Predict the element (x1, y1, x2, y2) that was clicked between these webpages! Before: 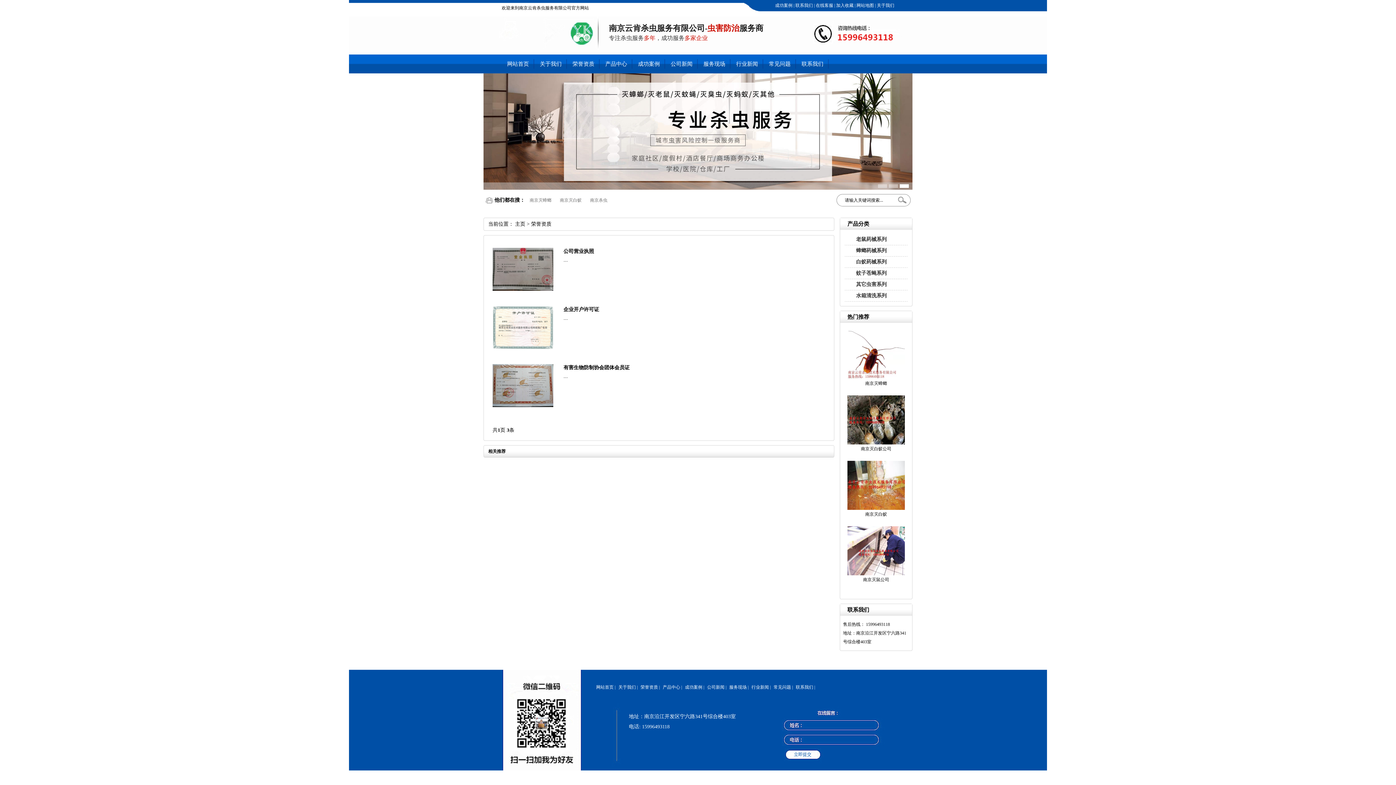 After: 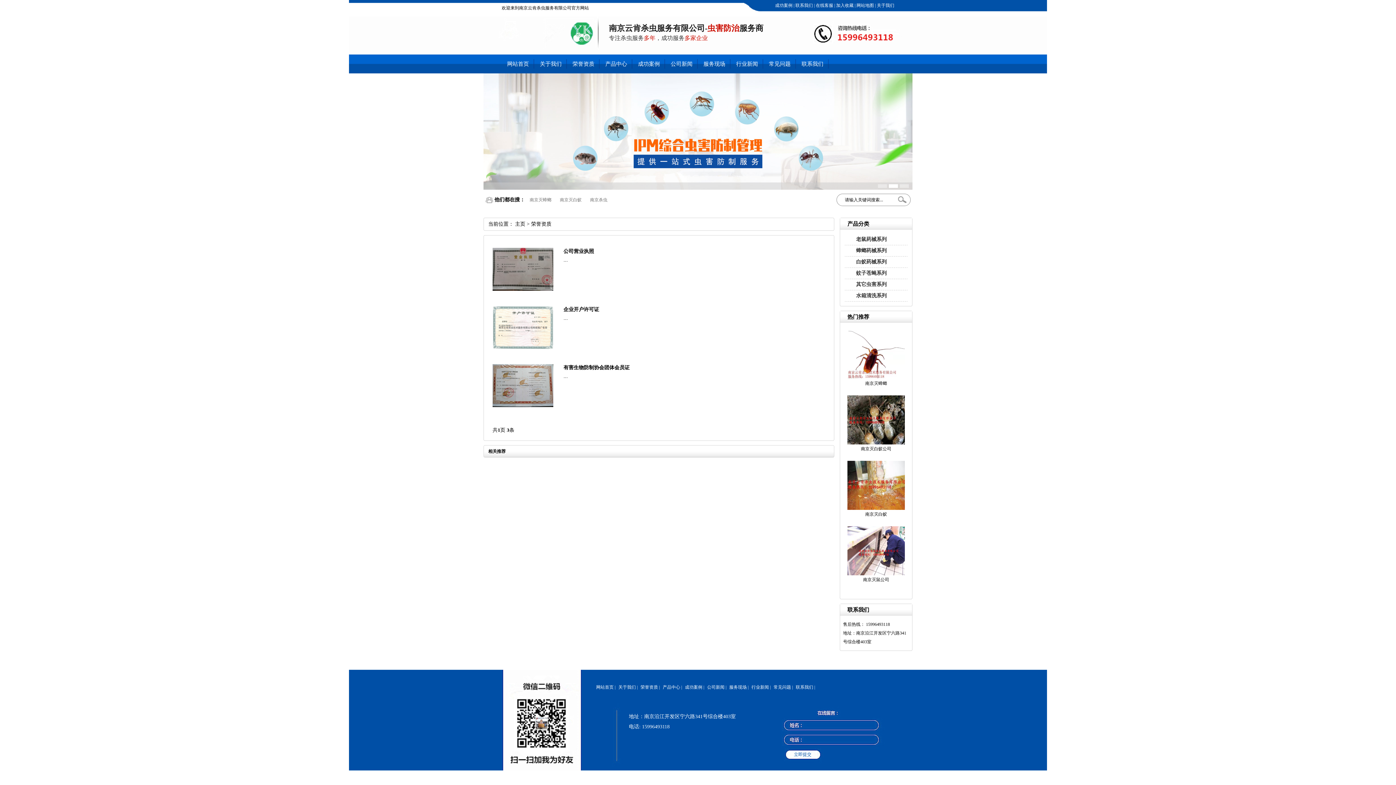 Action: bbox: (529, 190, 551, 210) label: 南京灭蟑螂